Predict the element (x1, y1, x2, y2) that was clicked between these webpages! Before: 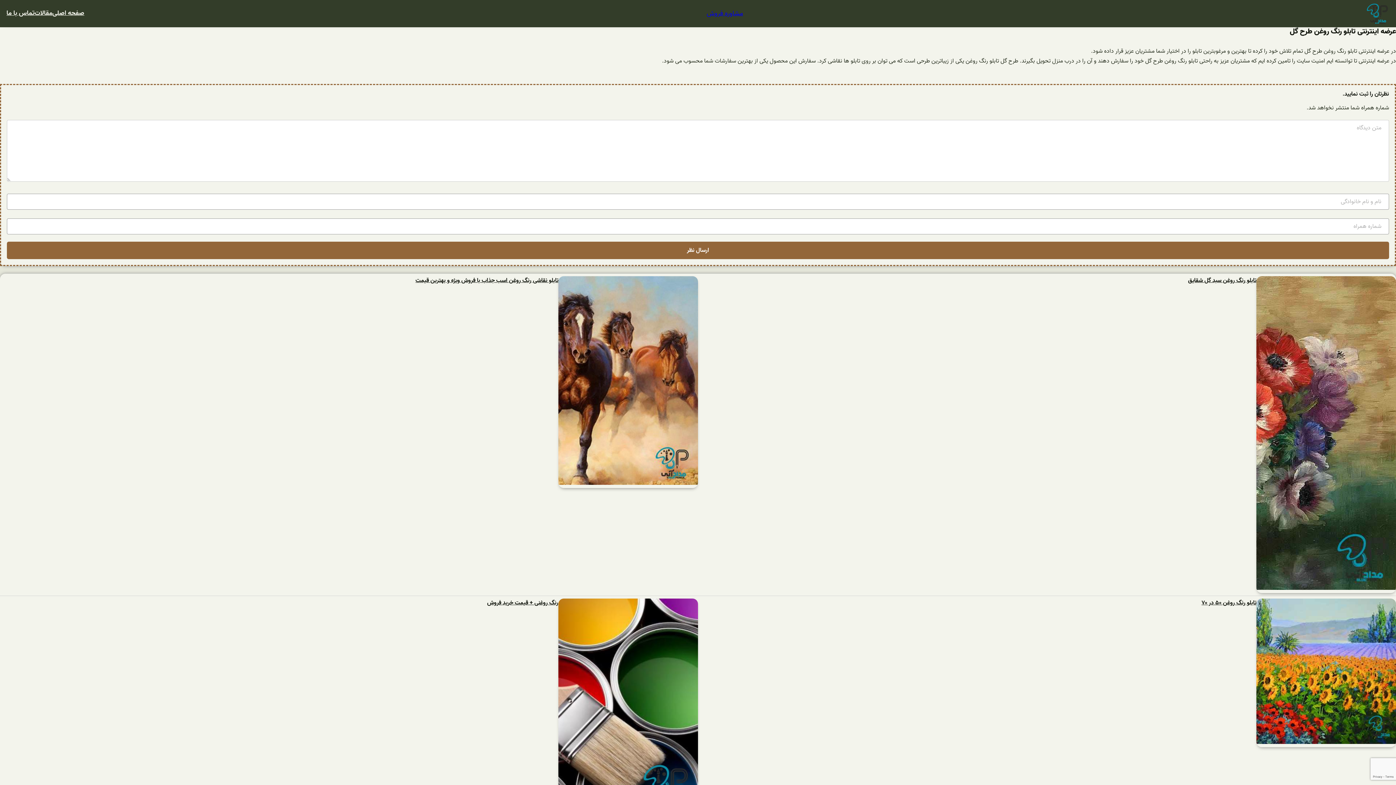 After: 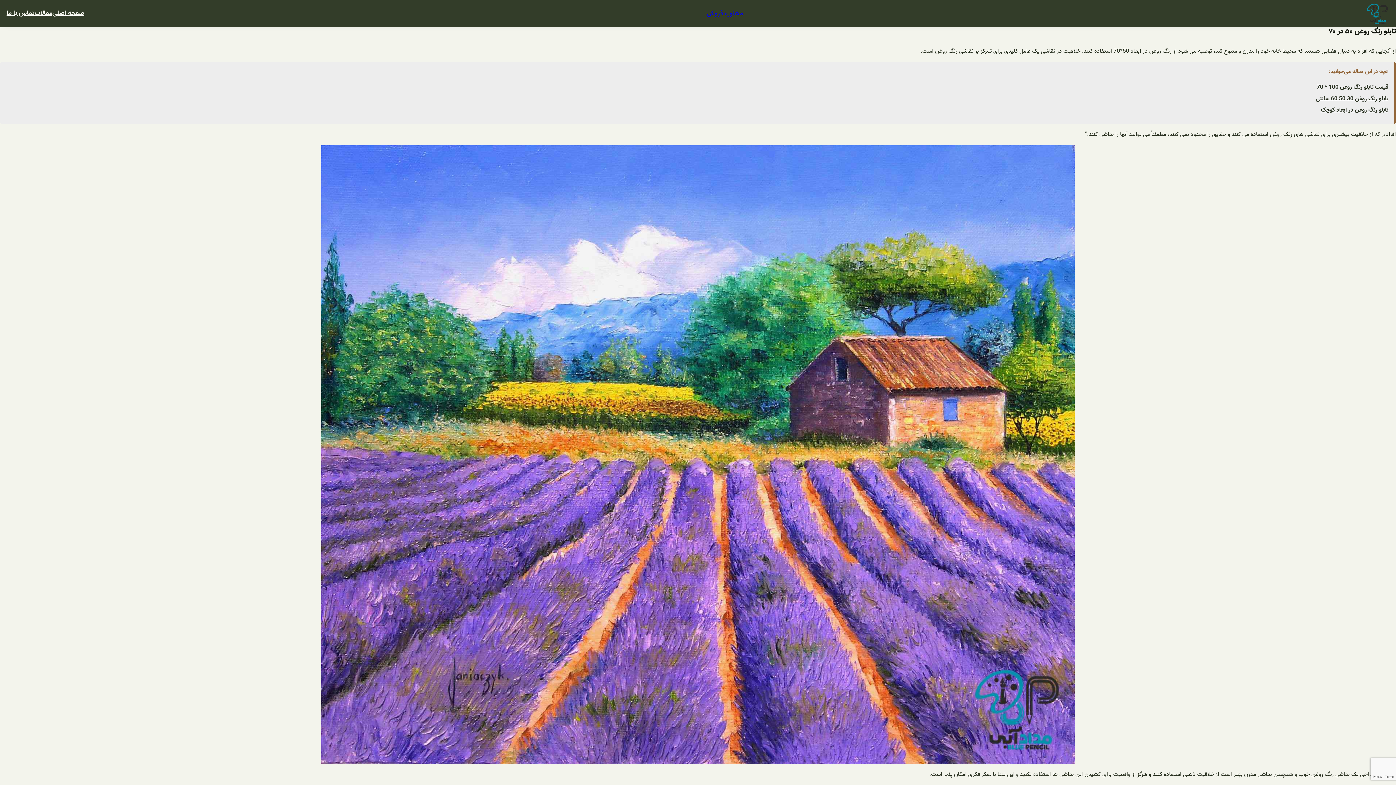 Action: bbox: (1256, 598, 1396, 747)